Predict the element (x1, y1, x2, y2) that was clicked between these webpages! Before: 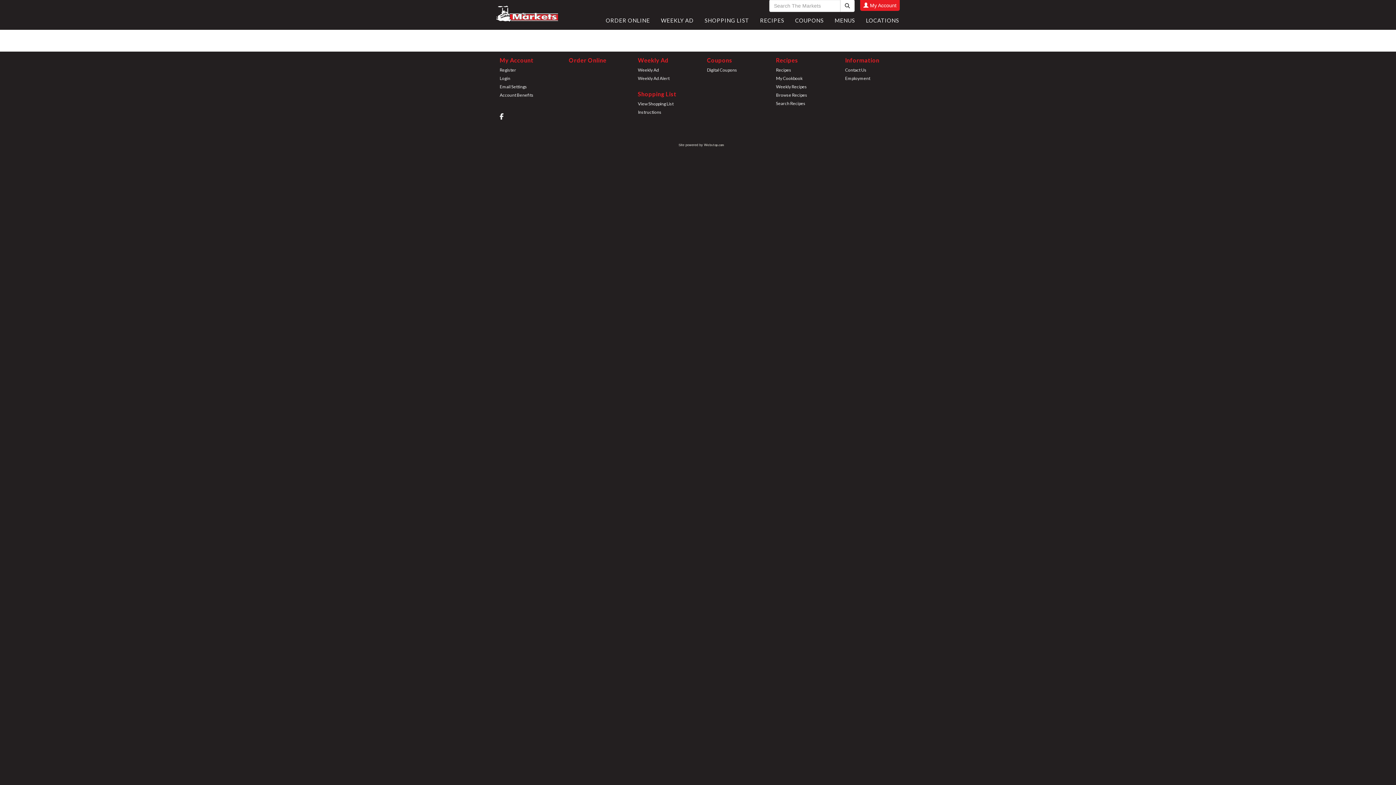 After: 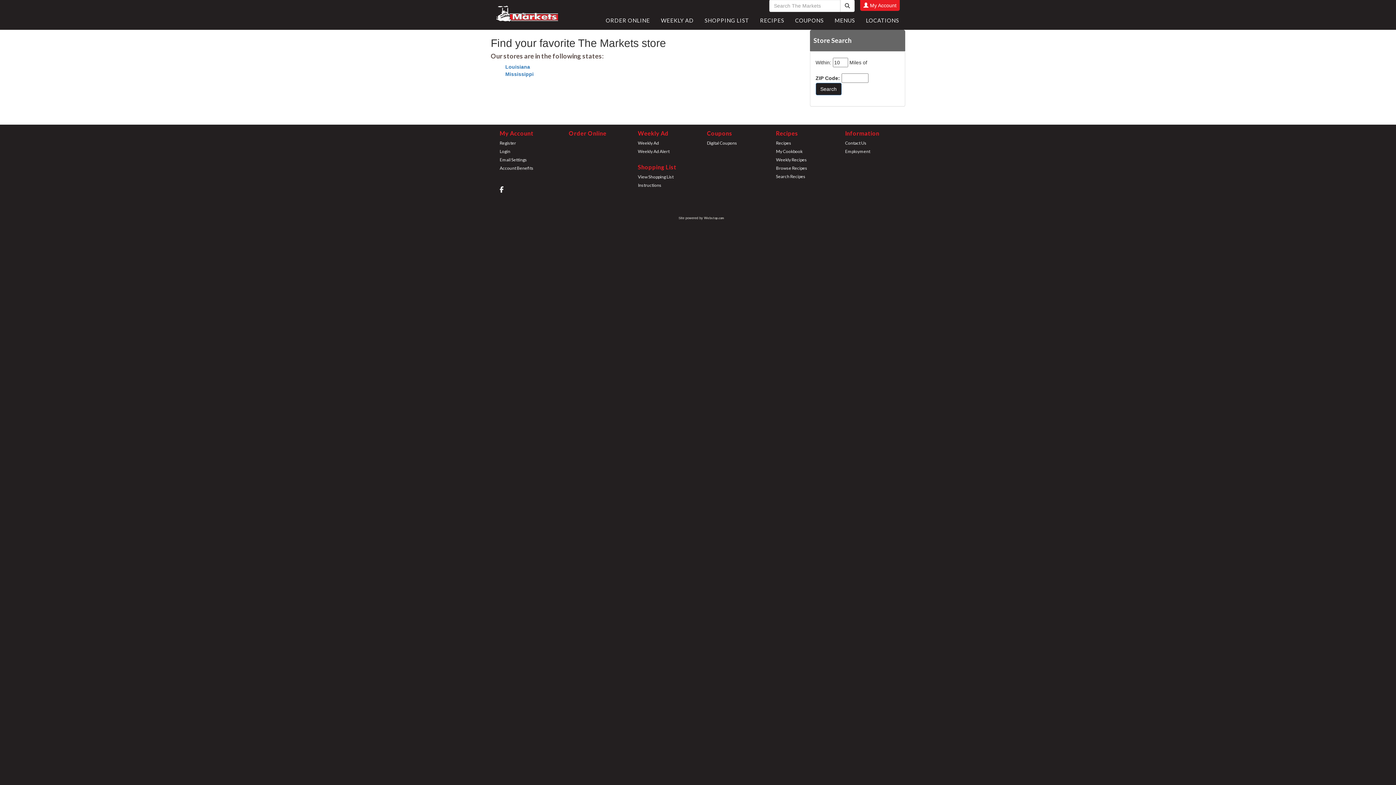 Action: label: LOCATIONS bbox: (860, 11, 900, 29)